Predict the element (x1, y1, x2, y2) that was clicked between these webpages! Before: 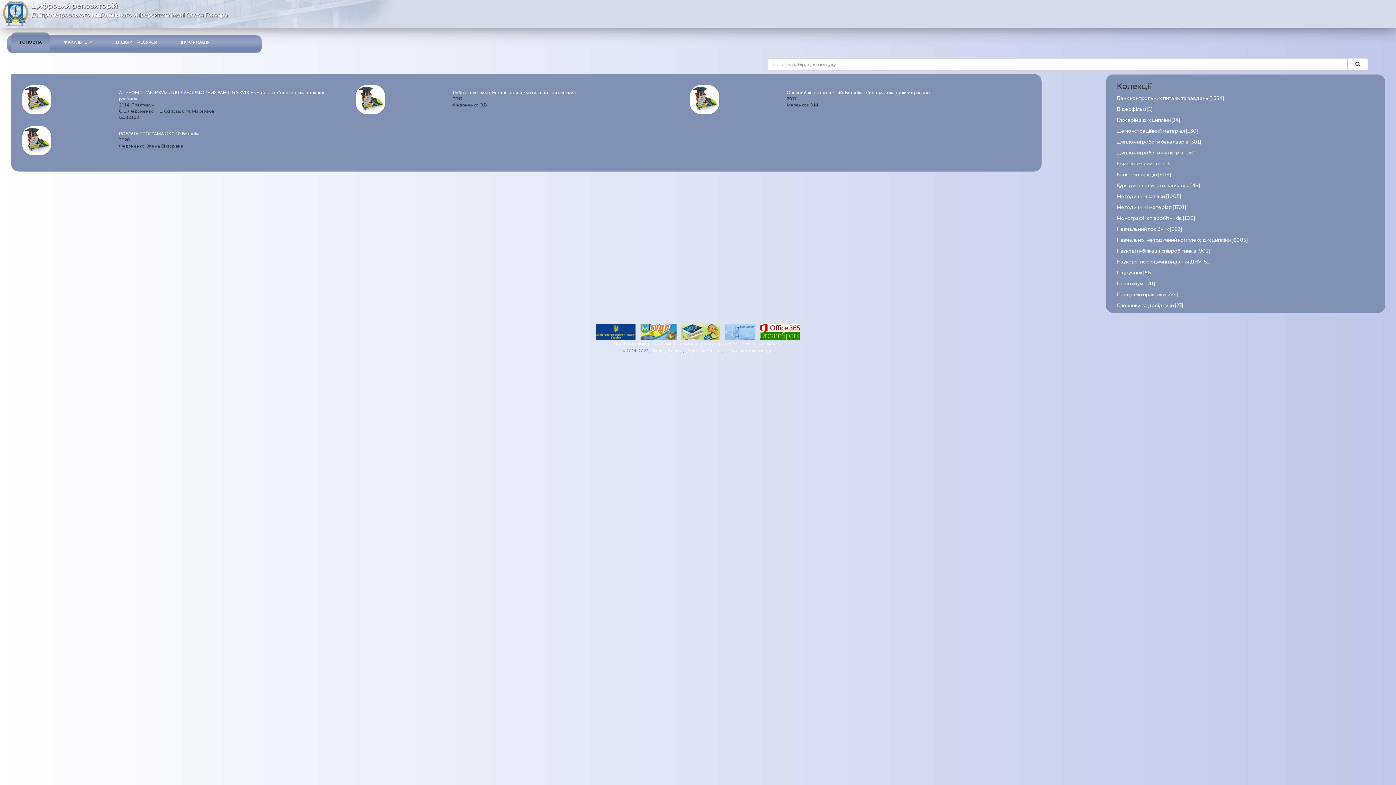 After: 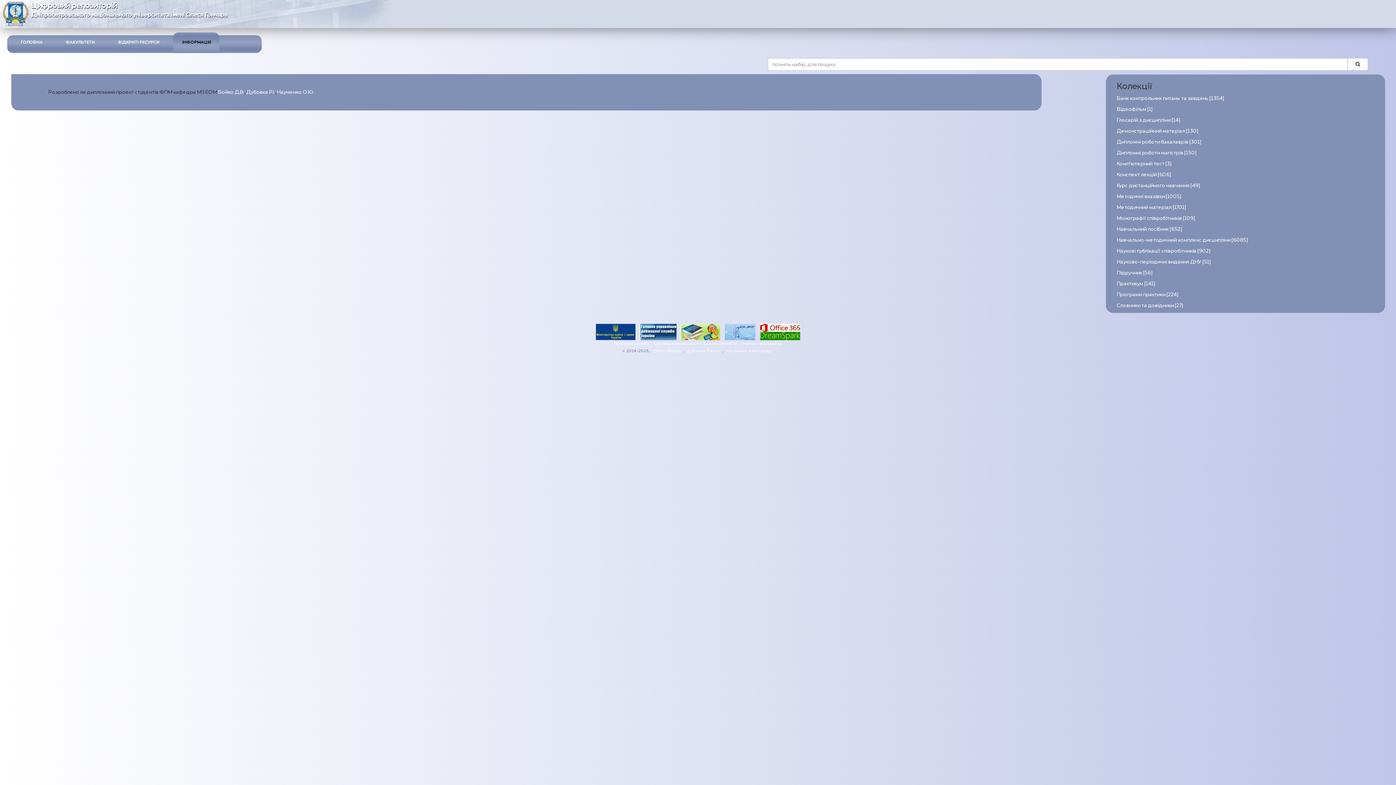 Action: label: ІНФОРМАЦІЯ bbox: (169, 31, 220, 53)